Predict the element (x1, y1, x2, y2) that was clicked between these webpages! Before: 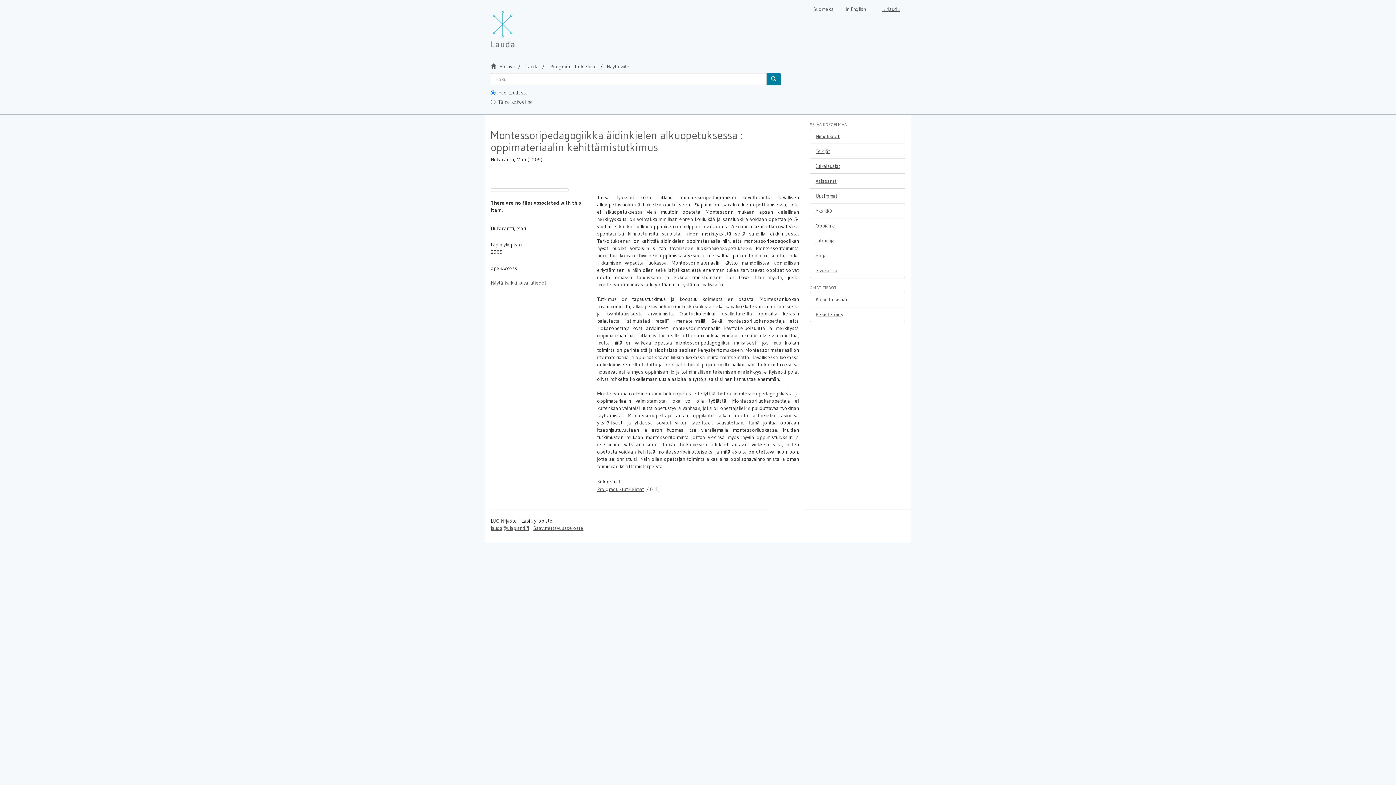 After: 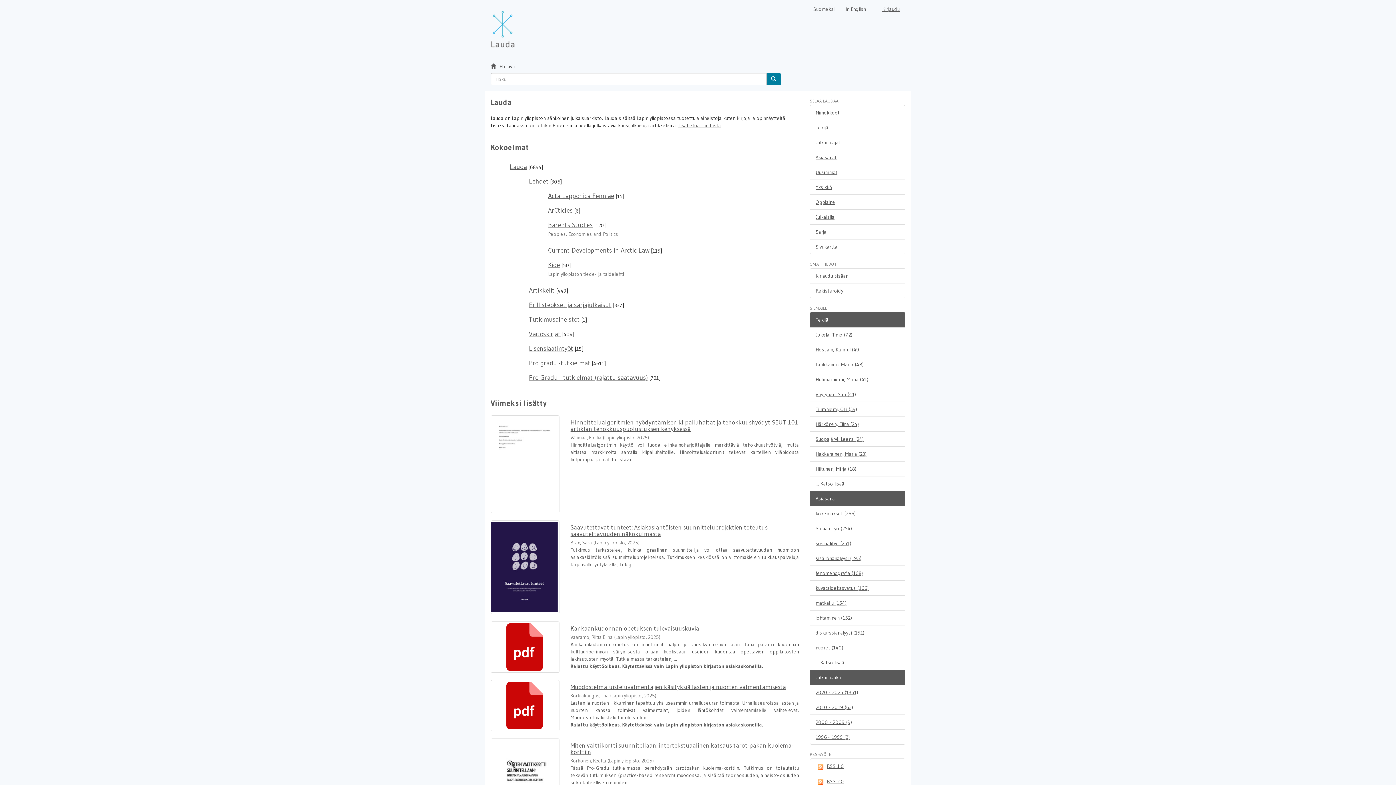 Action: label: Lauda Etusivu bbox: (485, 0, 550, 50)